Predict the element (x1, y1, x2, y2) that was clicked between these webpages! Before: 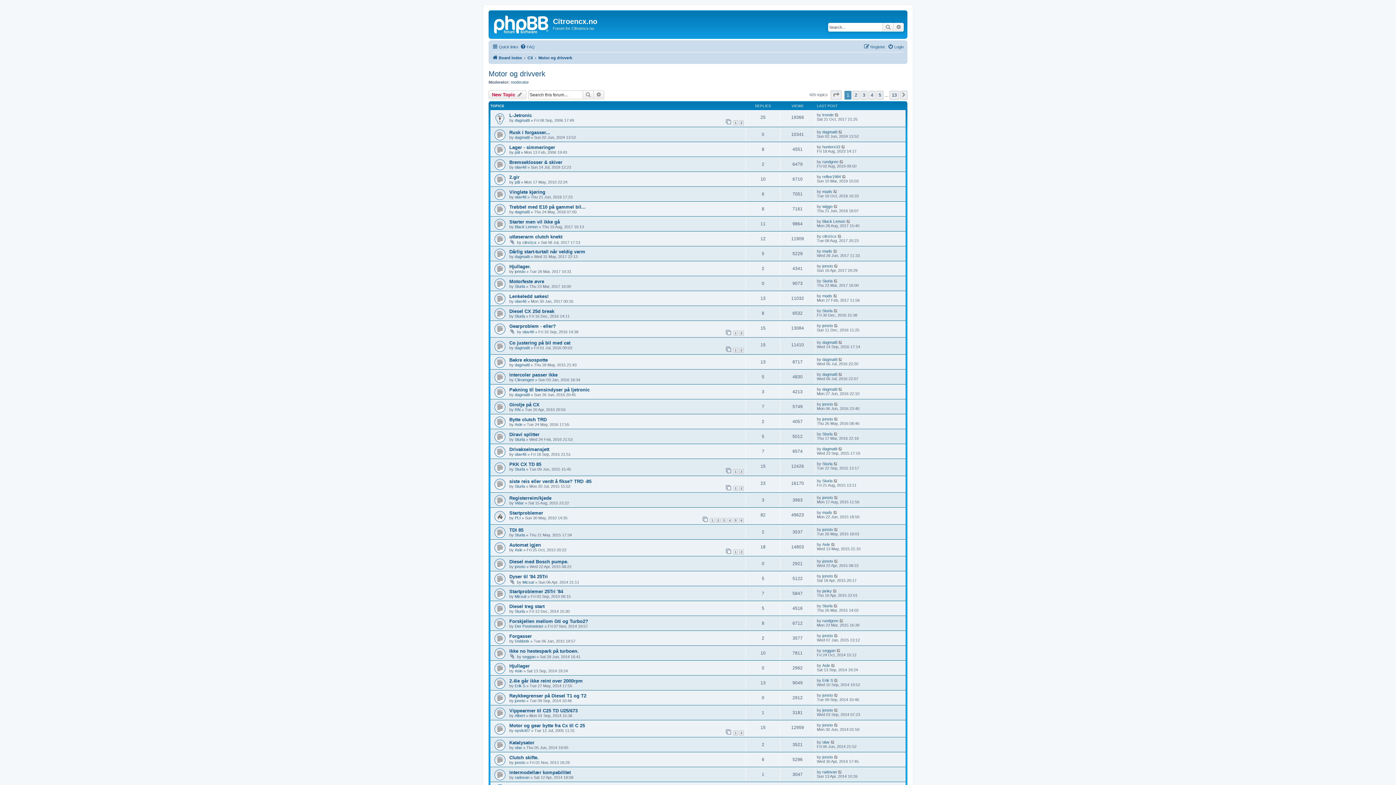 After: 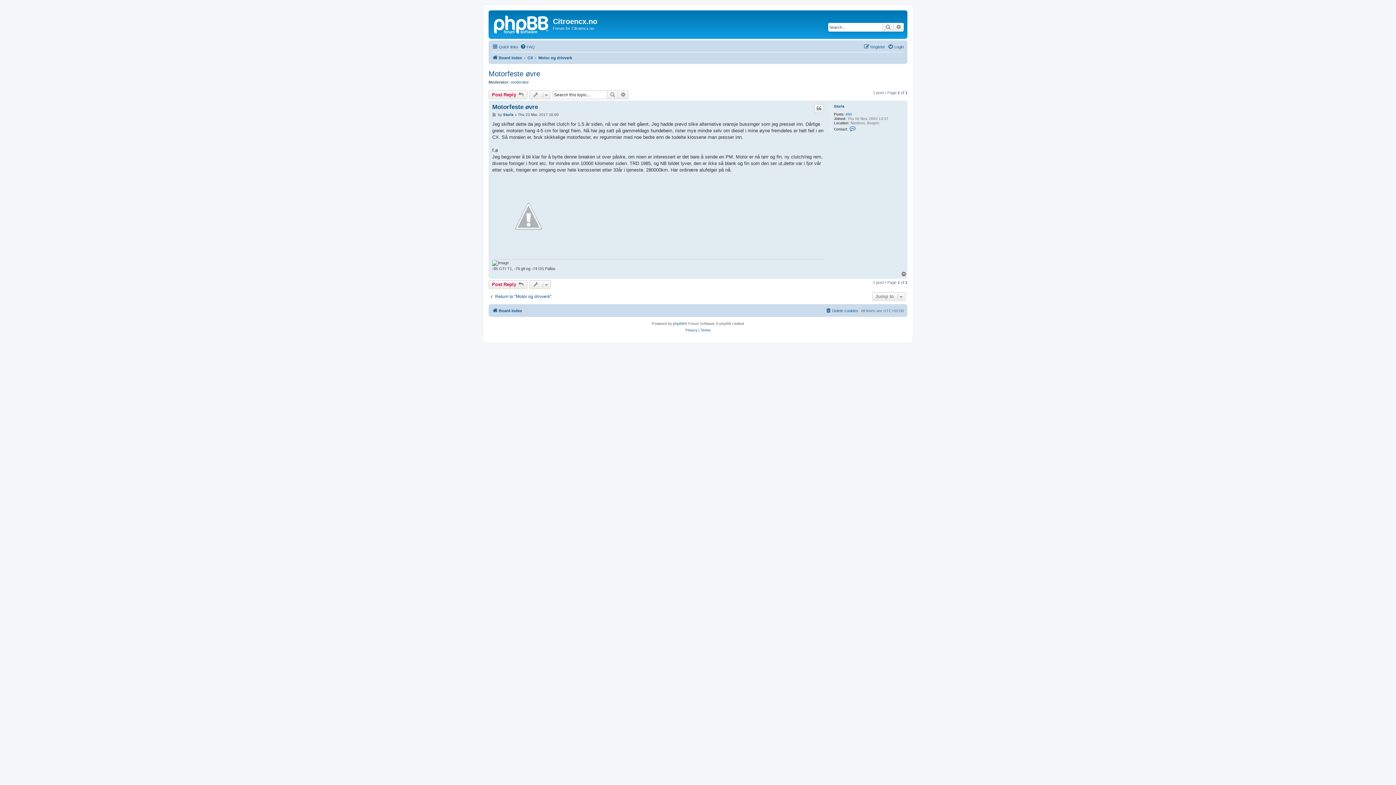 Action: label: Motorfeste øvre bbox: (509, 278, 544, 284)